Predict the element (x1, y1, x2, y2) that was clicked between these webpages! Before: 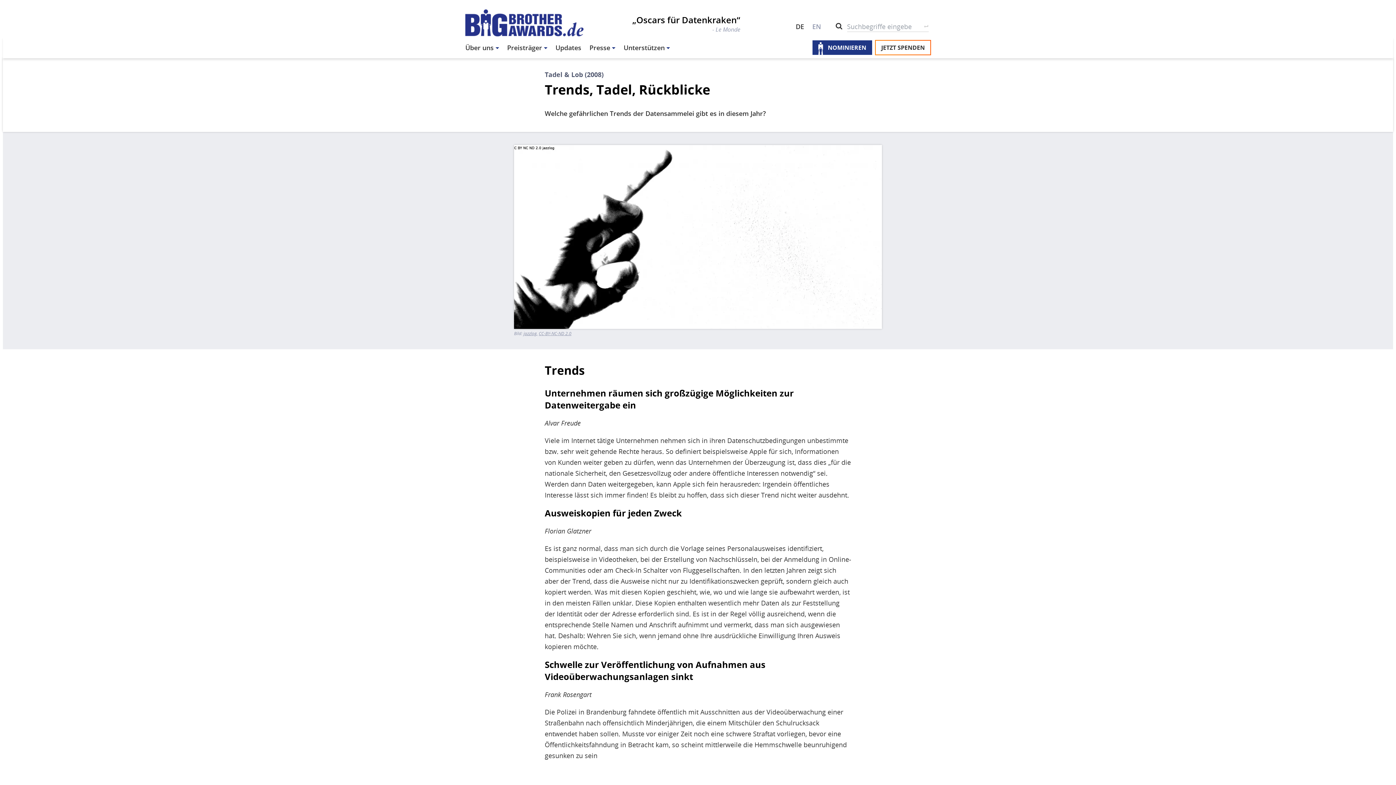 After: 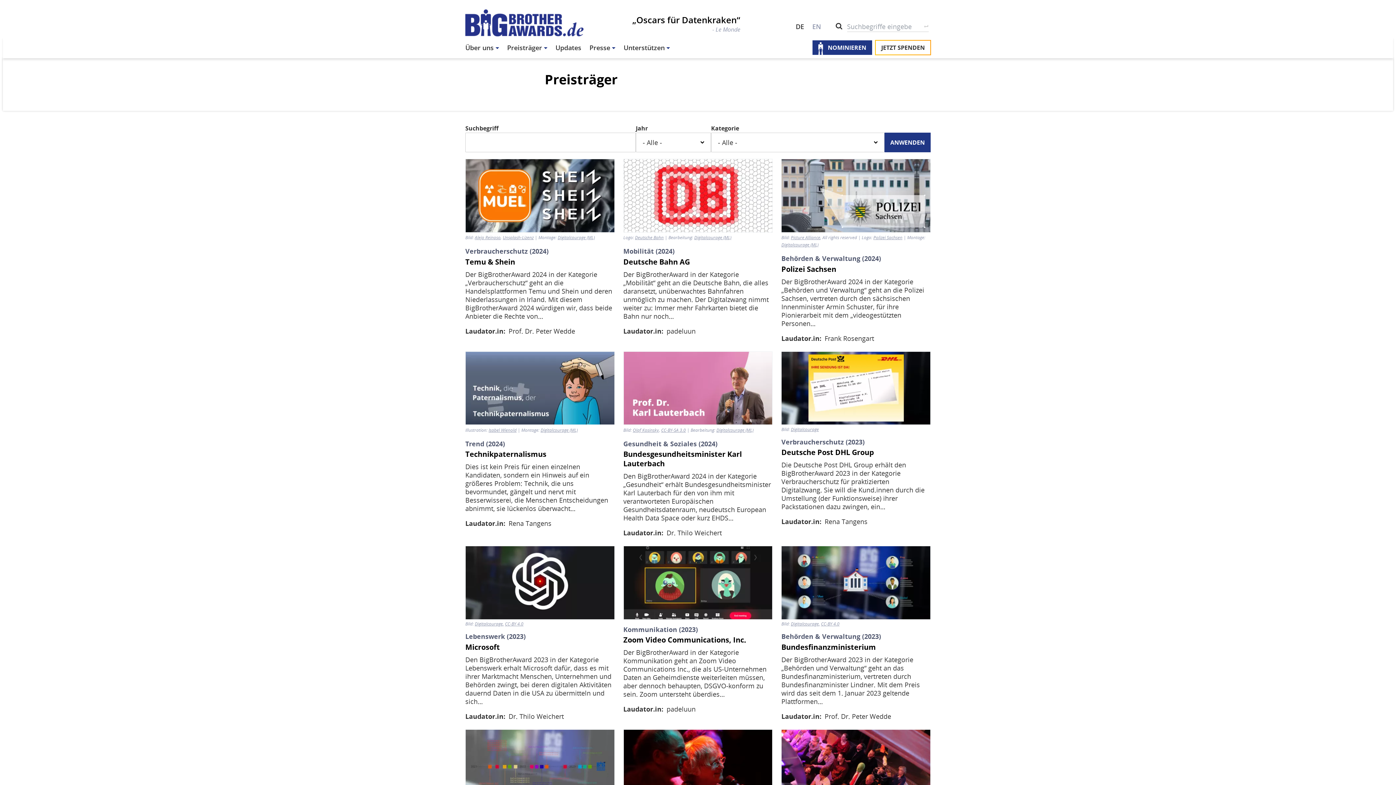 Action: label: Preisträger bbox: (507, 37, 547, 58)